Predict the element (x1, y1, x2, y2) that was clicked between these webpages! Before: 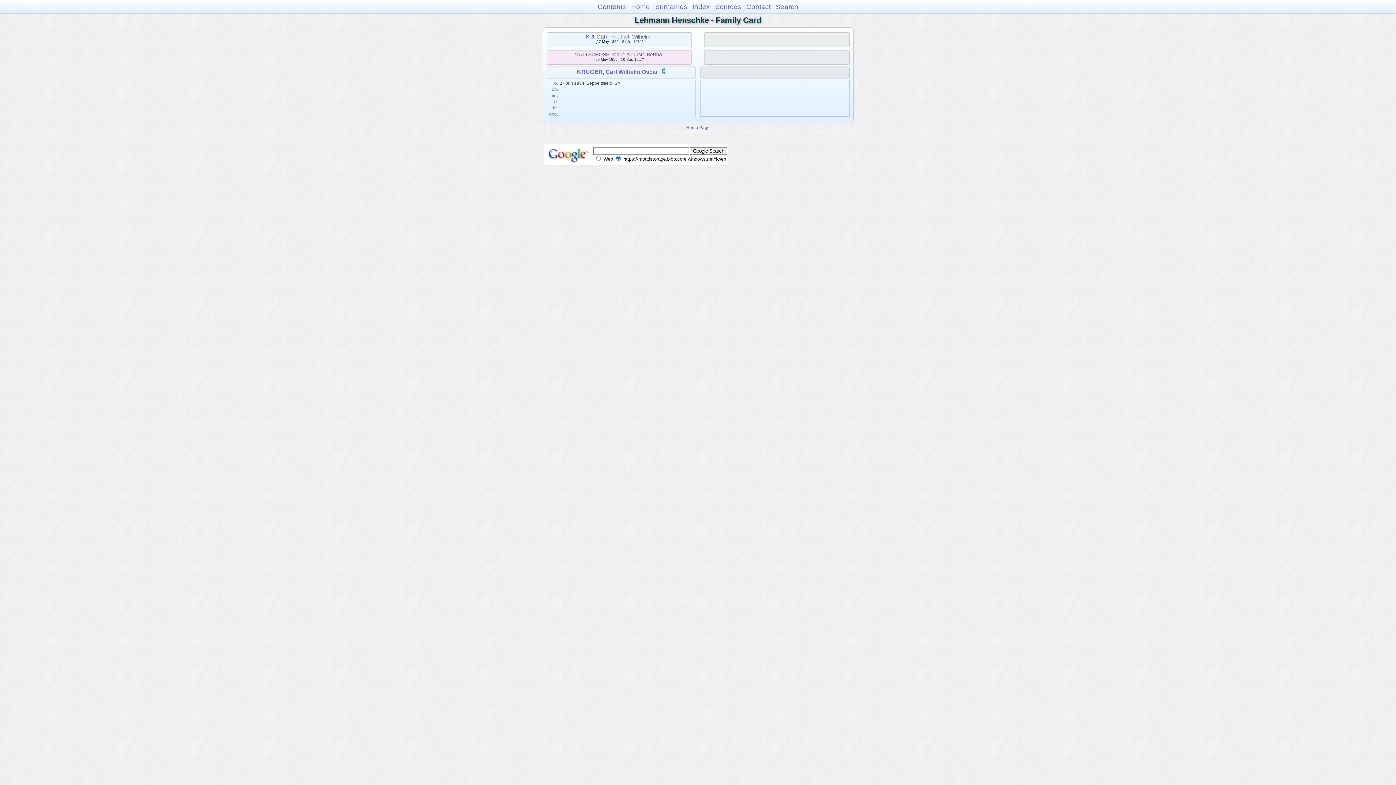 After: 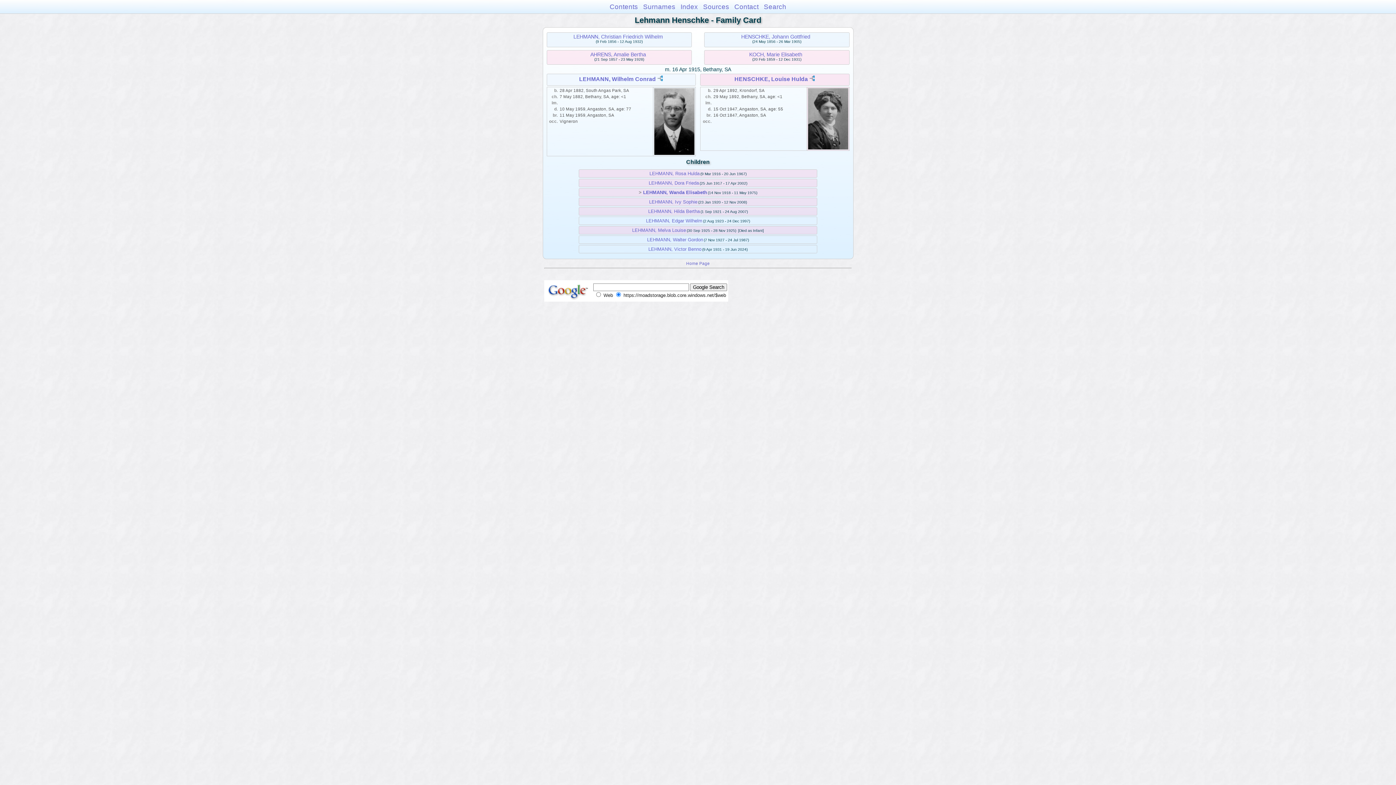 Action: bbox: (631, 2, 650, 10) label: Home